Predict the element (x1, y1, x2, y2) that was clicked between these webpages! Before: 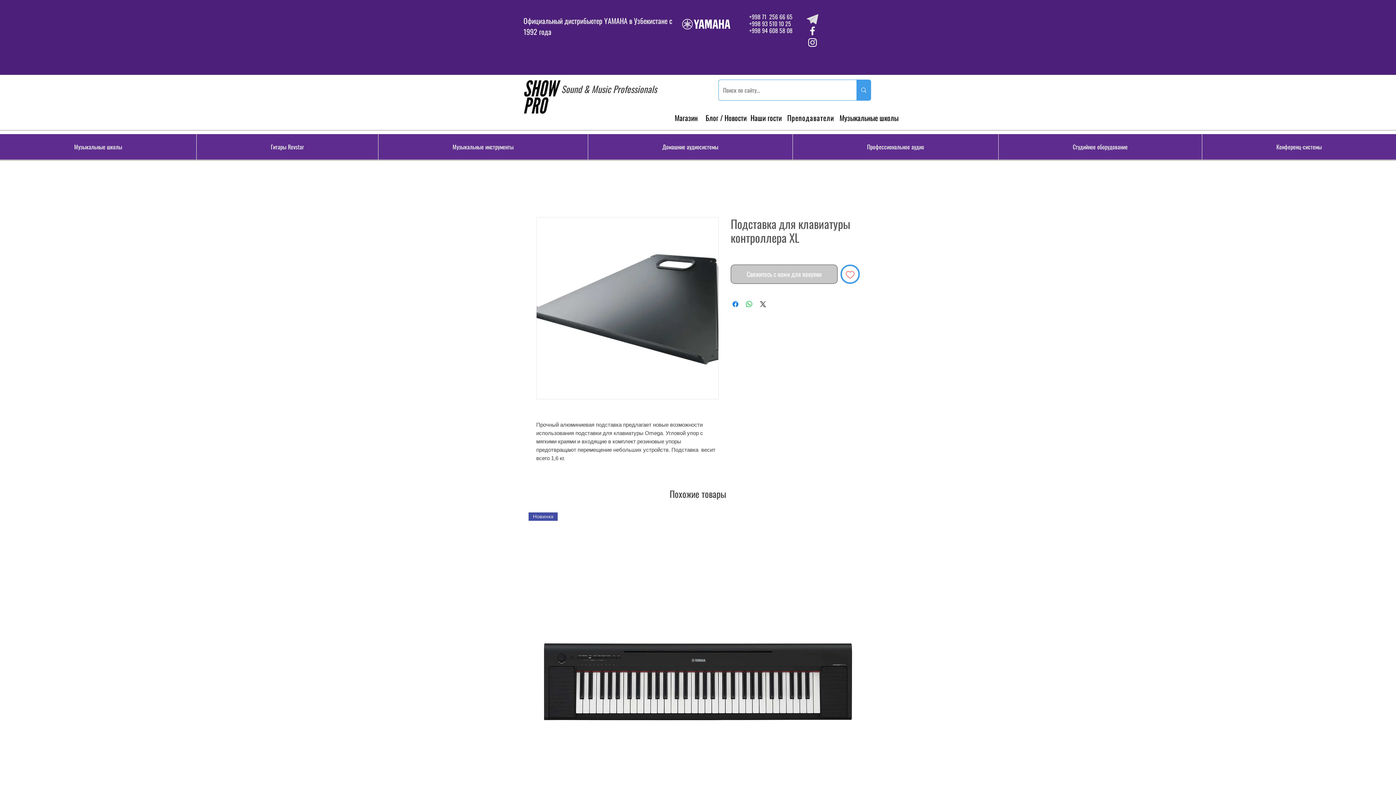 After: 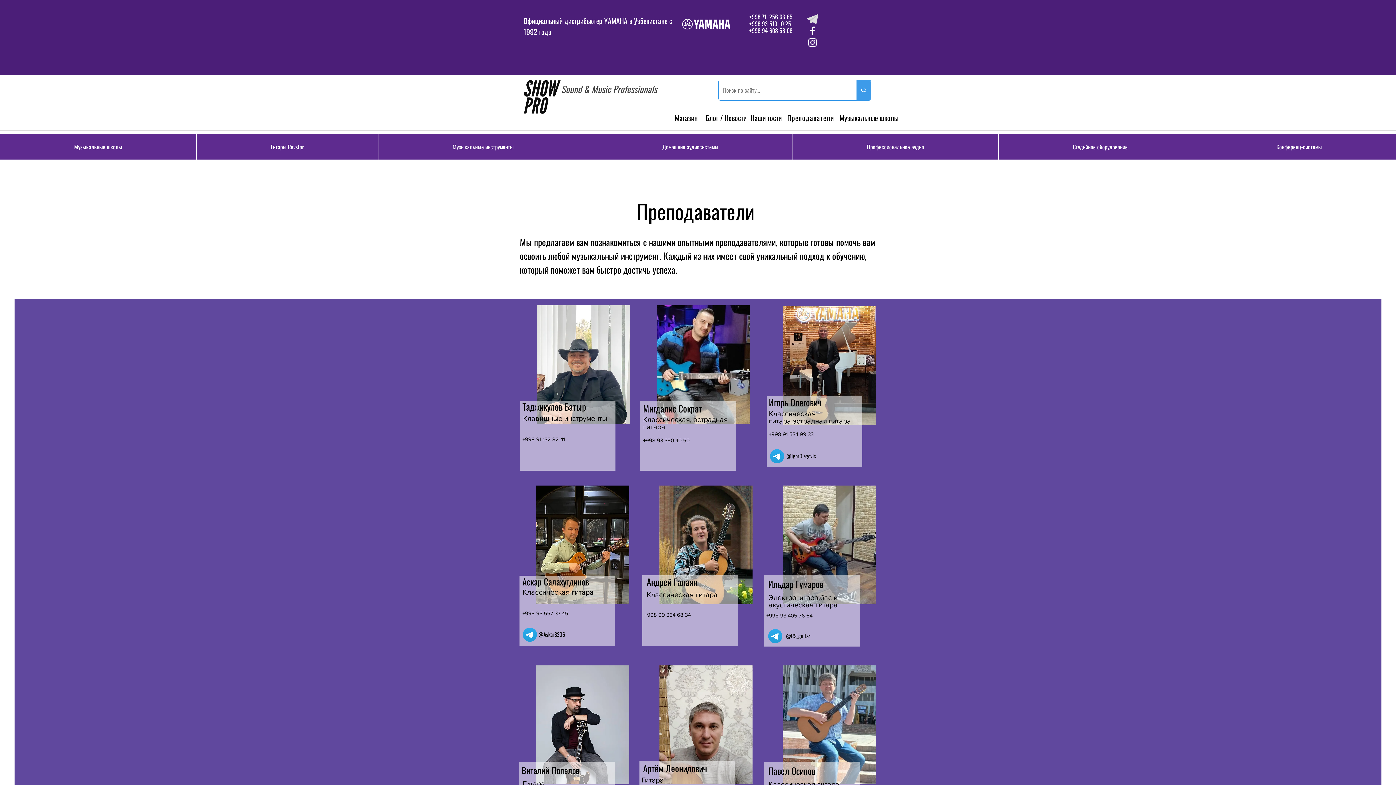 Action: label: Преподаватели bbox: (784, 110, 838, 125)